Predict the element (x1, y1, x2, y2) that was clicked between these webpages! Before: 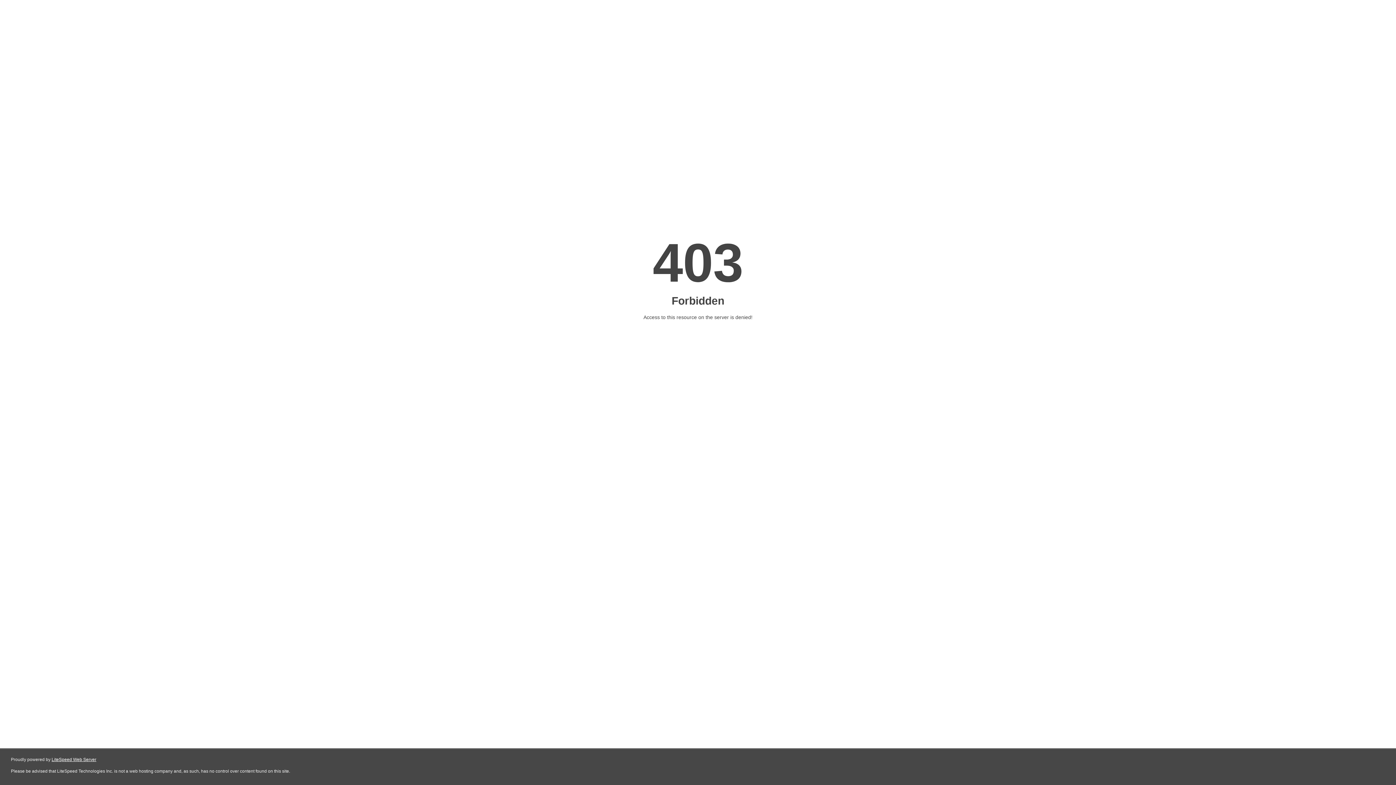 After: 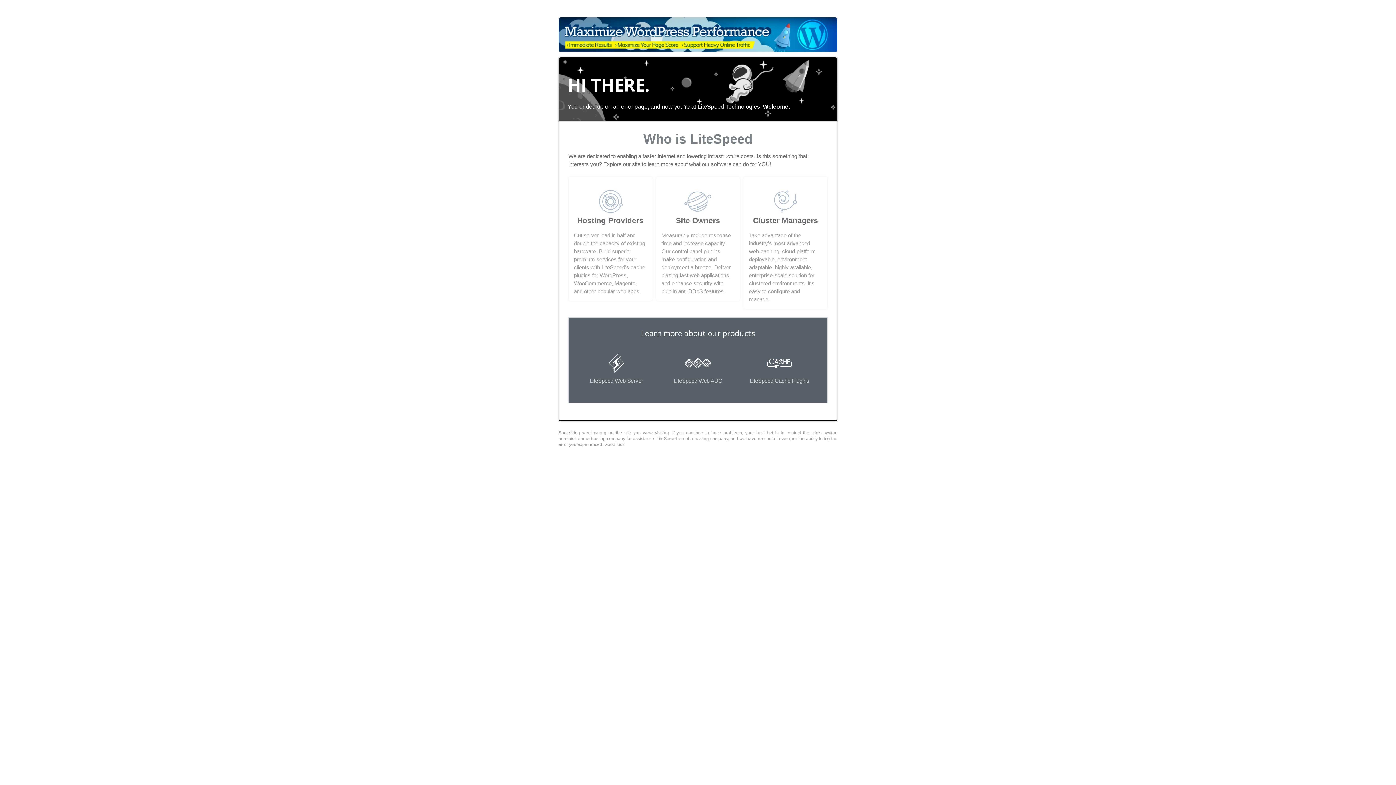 Action: label: LiteSpeed Web Server bbox: (51, 757, 96, 762)